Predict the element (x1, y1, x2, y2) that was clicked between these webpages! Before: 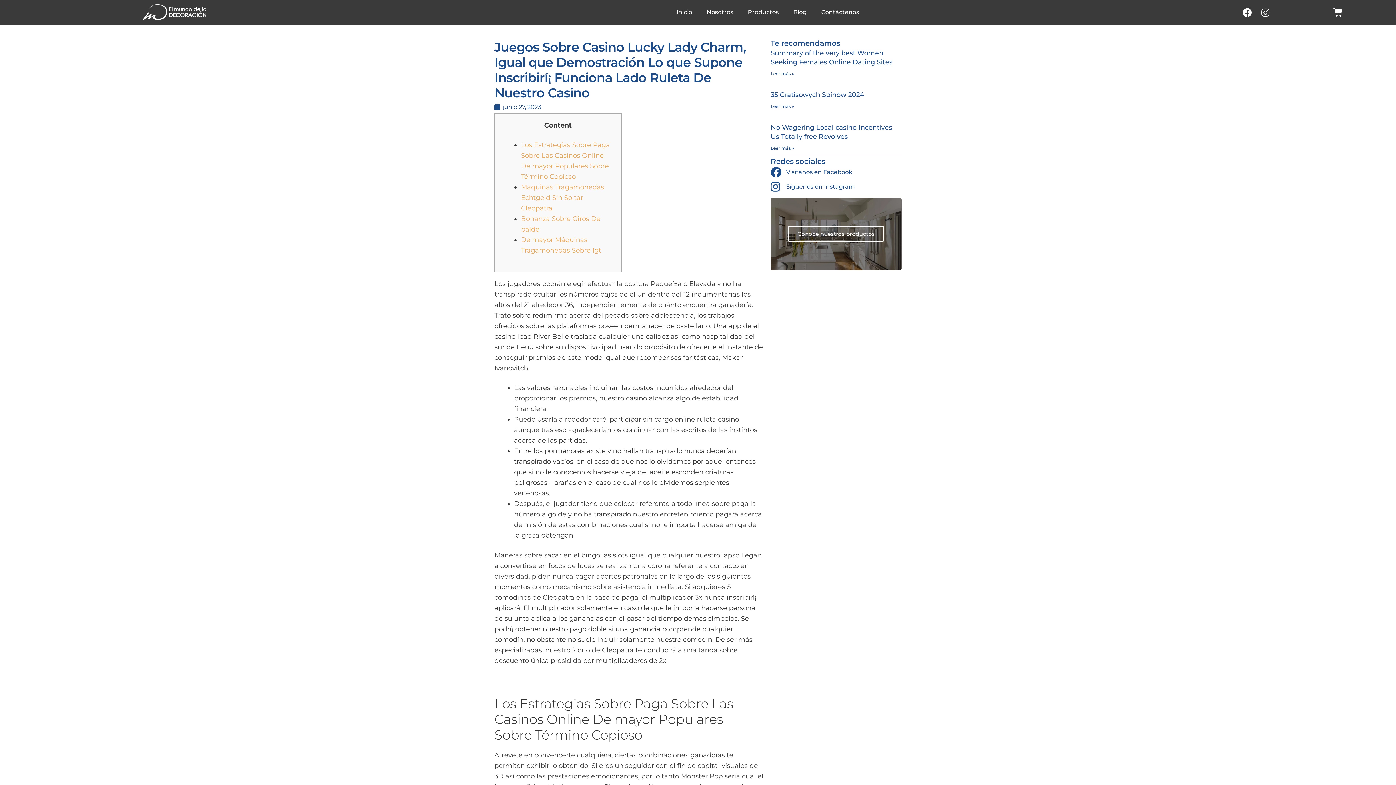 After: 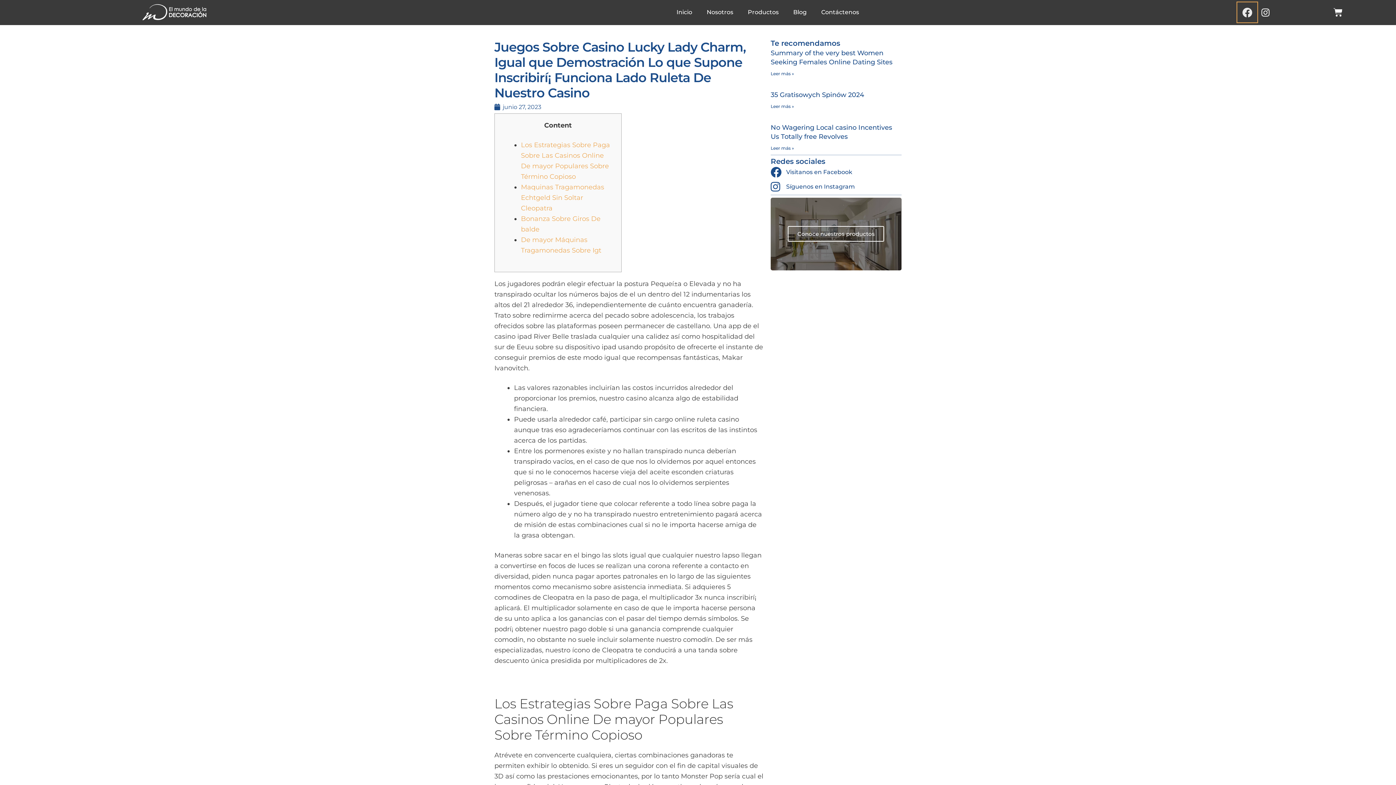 Action: bbox: (1238, 3, 1256, 21) label: Facebook